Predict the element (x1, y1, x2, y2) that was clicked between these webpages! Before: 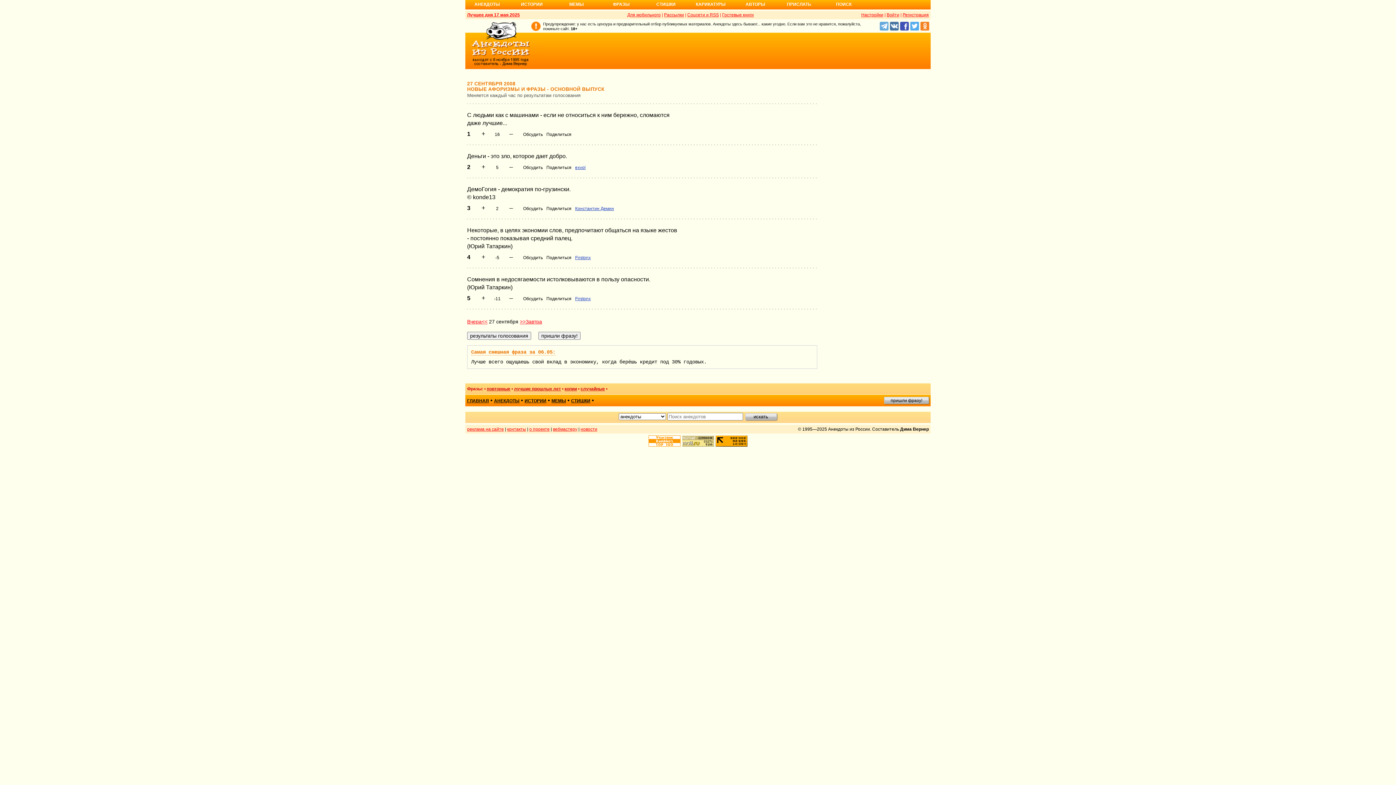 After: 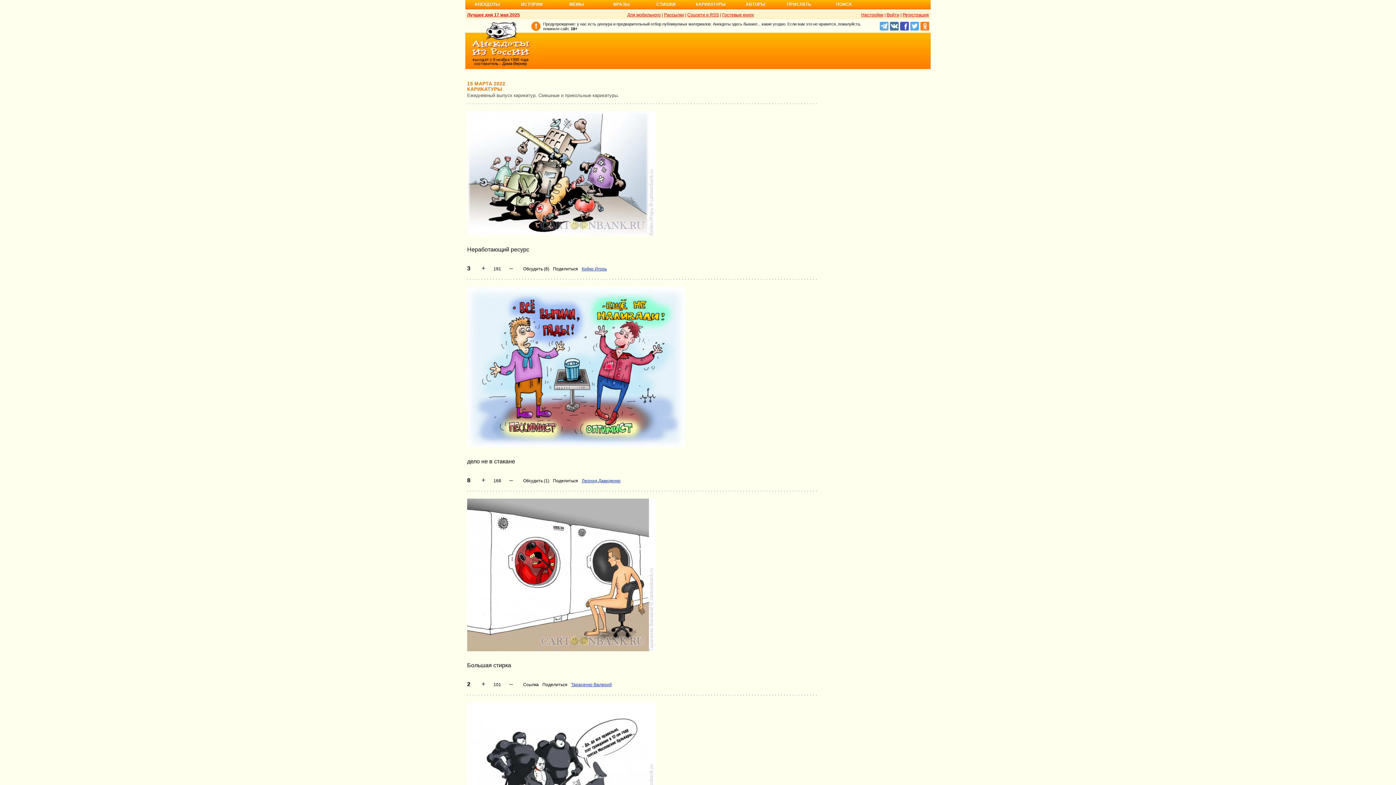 Action: label: КАРИКАТУРЫ bbox: (689, 1, 732, 11)